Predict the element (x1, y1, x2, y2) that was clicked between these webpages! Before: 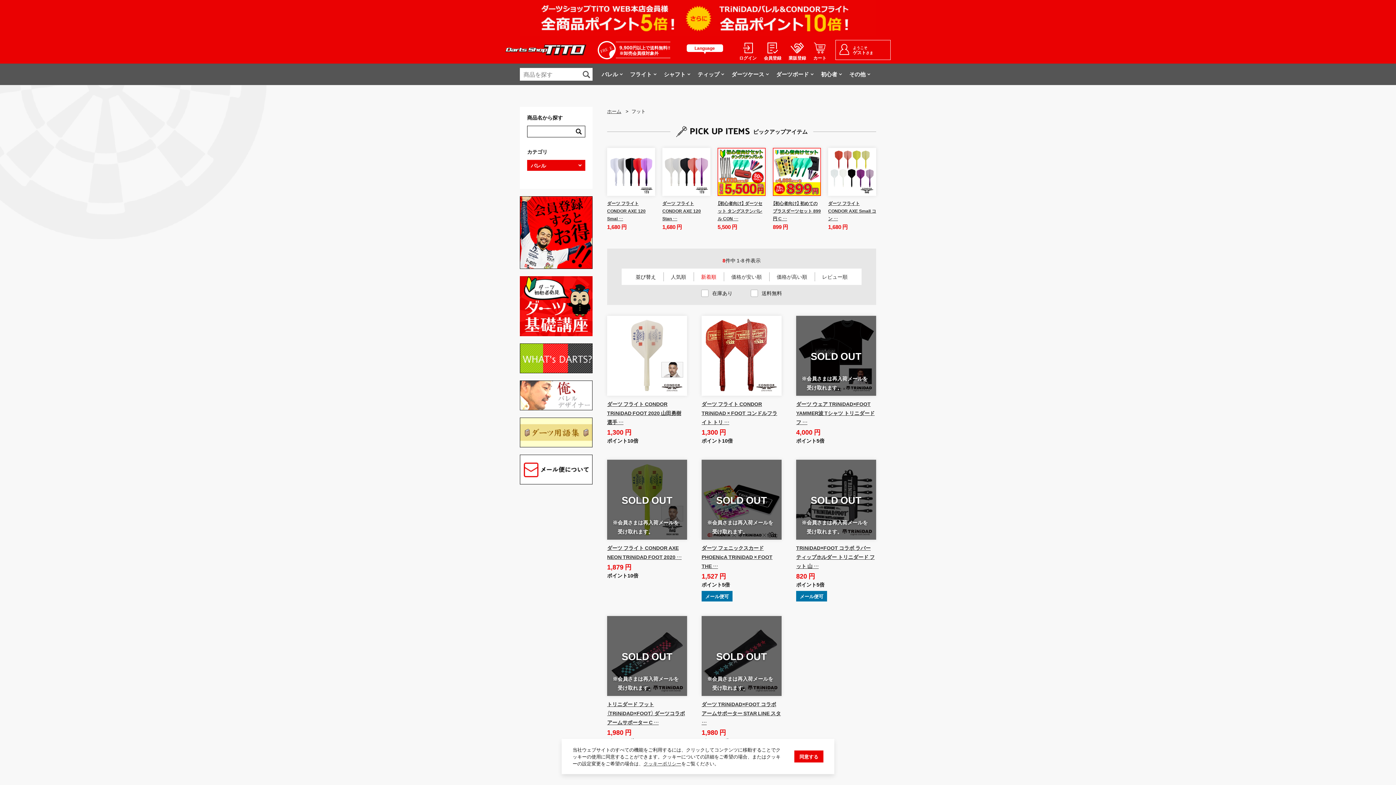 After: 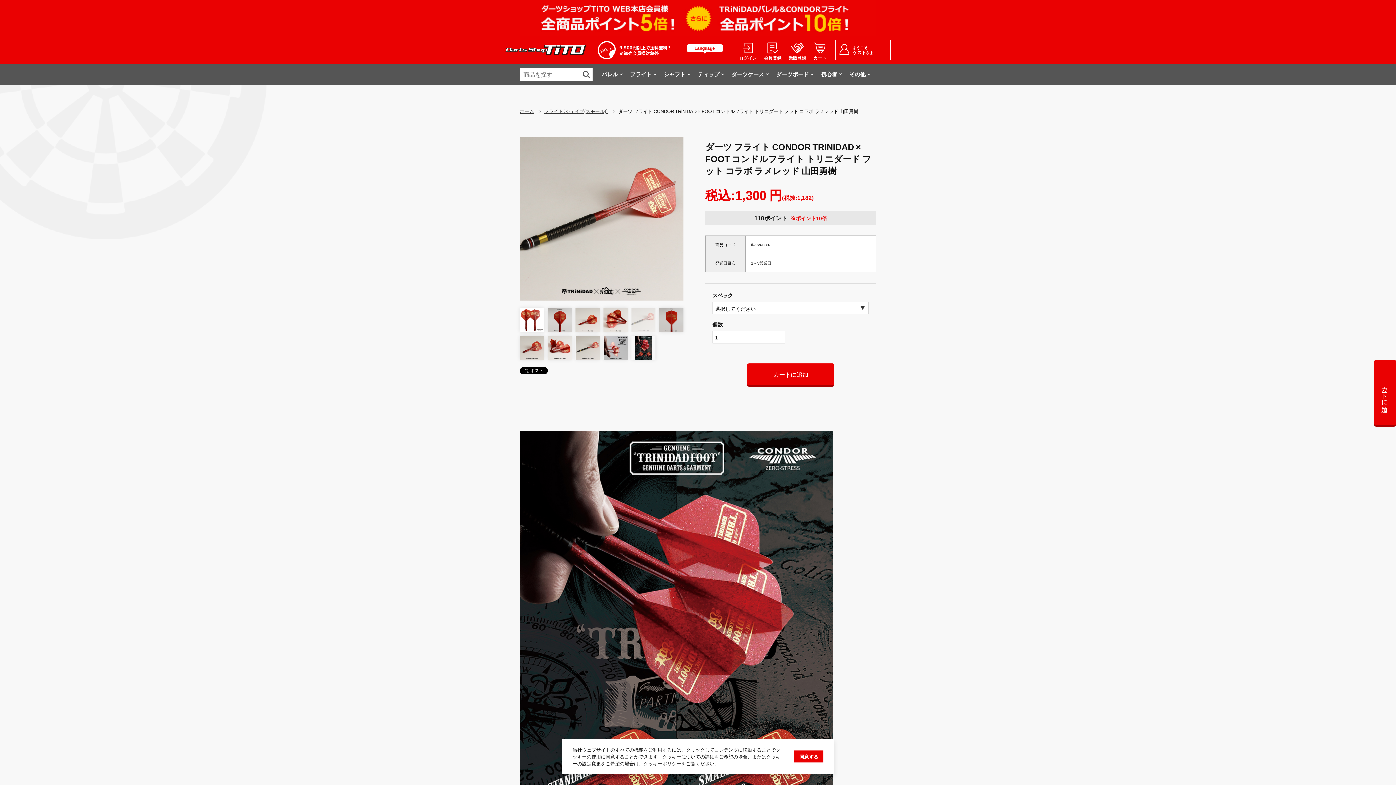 Action: bbox: (701, 316, 781, 426) label: ダーツ フライト CONDOR TRiNiDAD × FOOT コンドルフライト トリ …